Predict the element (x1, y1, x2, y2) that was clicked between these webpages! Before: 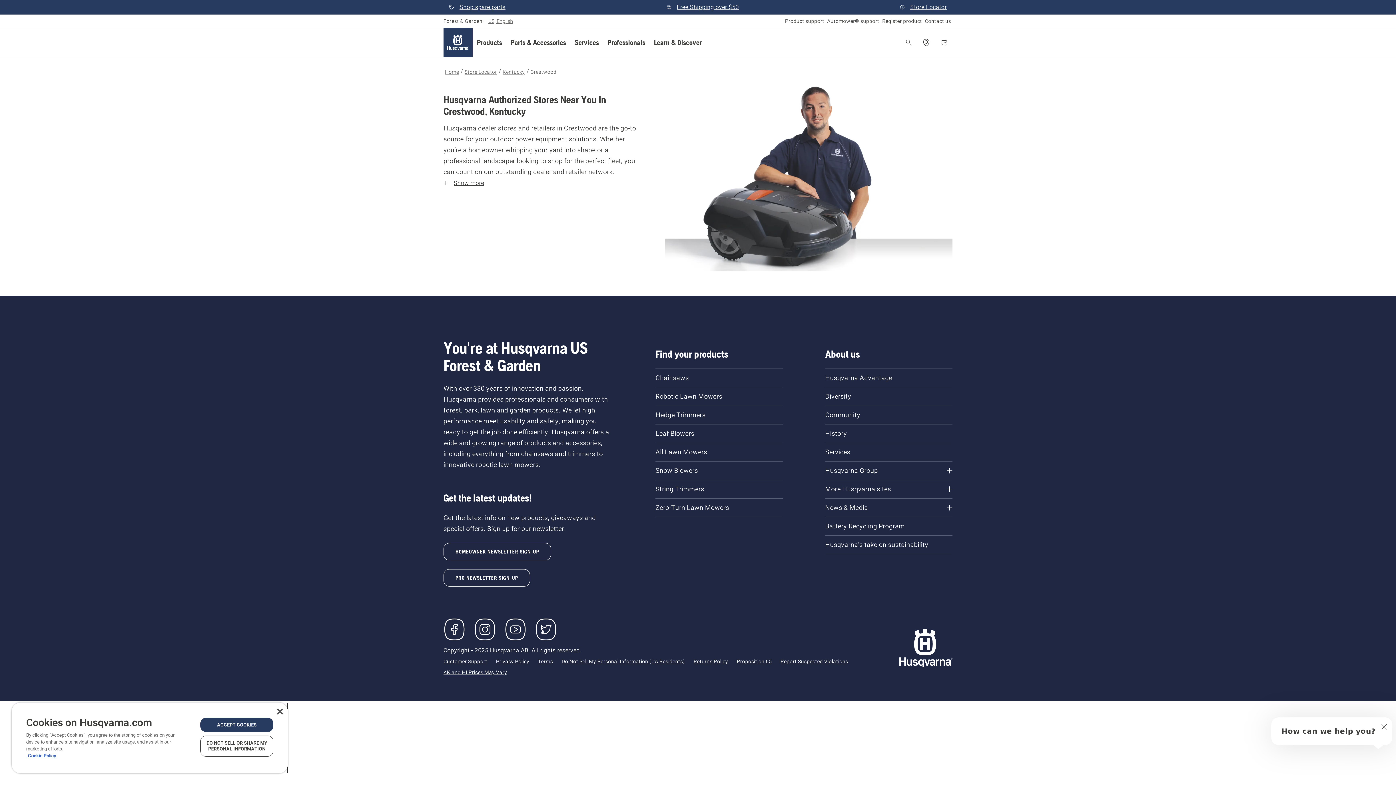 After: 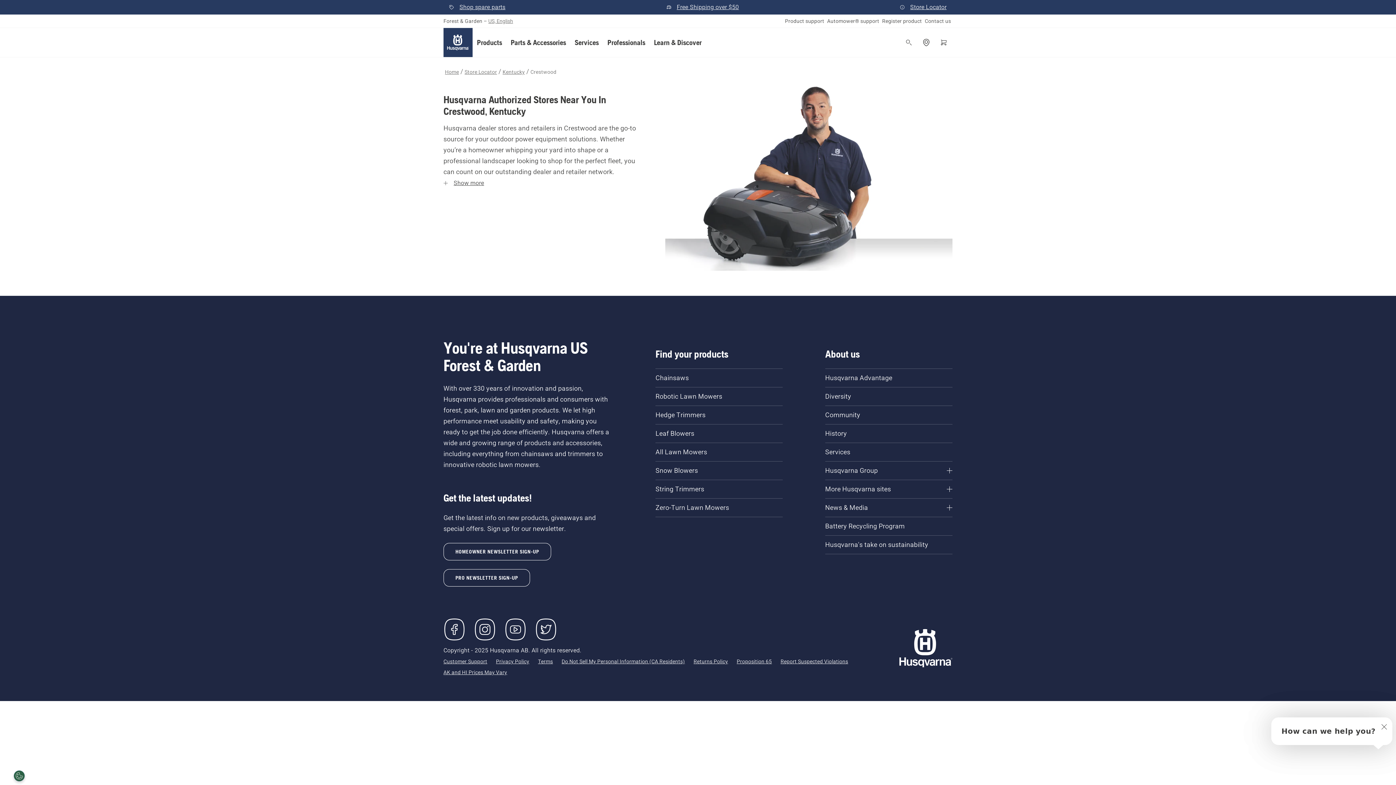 Action: label: ACCEPT COOKIES bbox: (200, 718, 273, 732)